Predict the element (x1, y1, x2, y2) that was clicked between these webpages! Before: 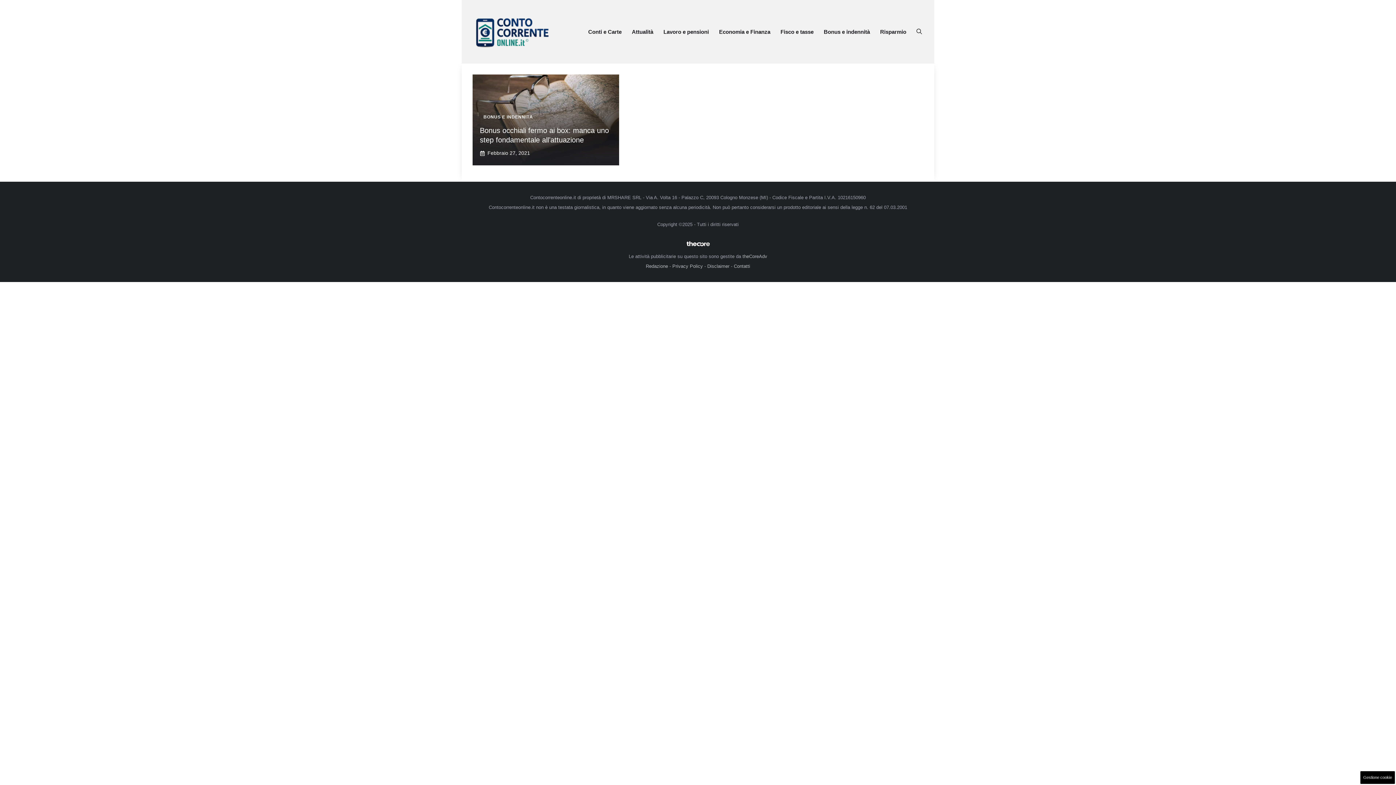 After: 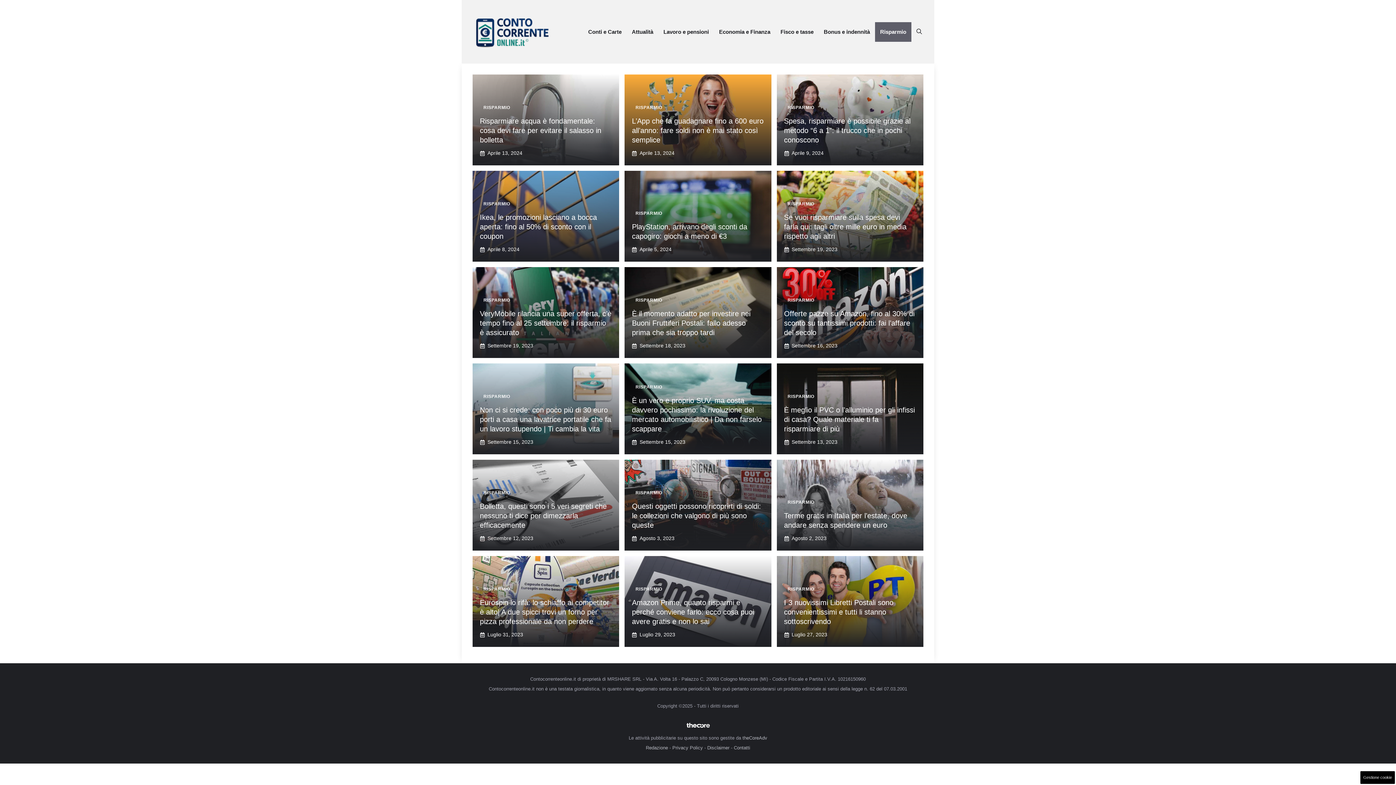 Action: label: Risparmio bbox: (875, 22, 911, 41)